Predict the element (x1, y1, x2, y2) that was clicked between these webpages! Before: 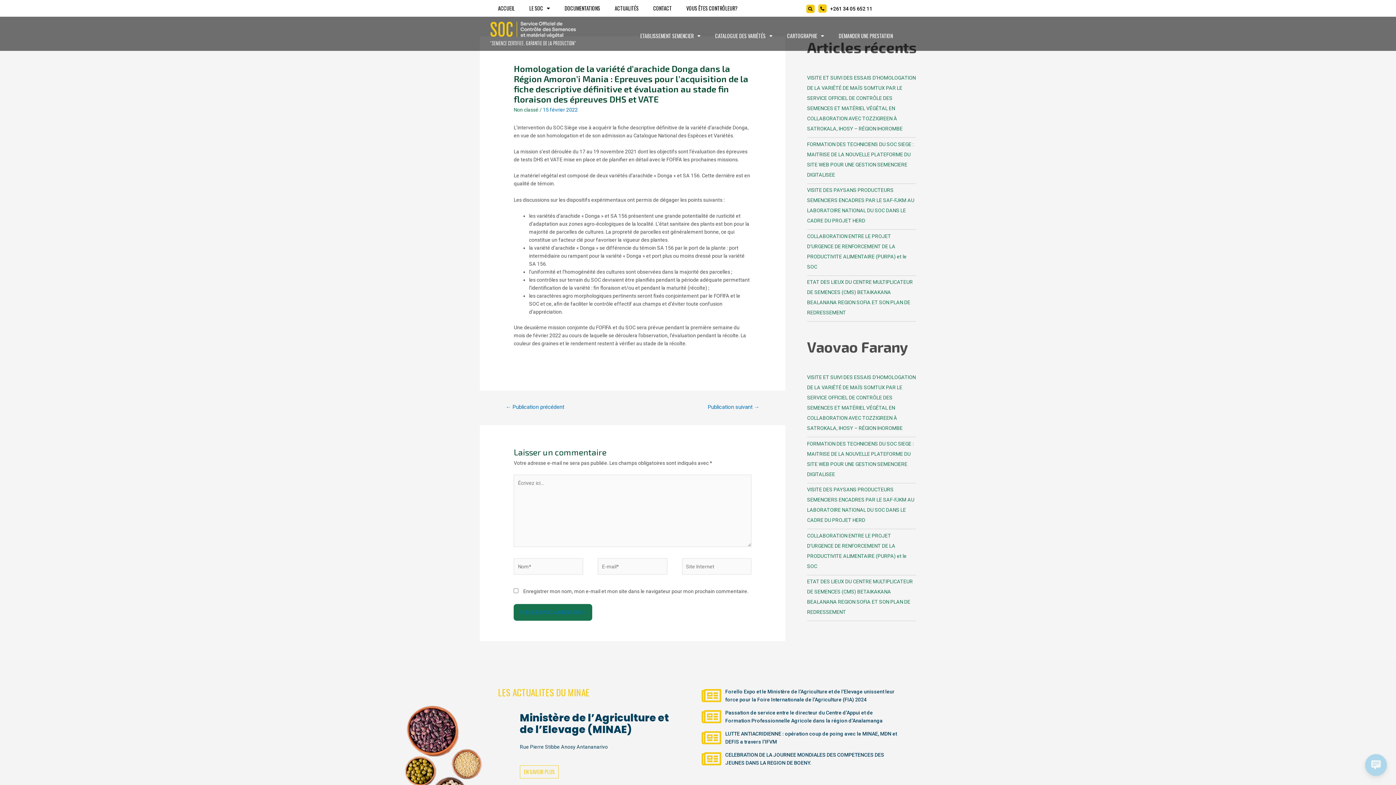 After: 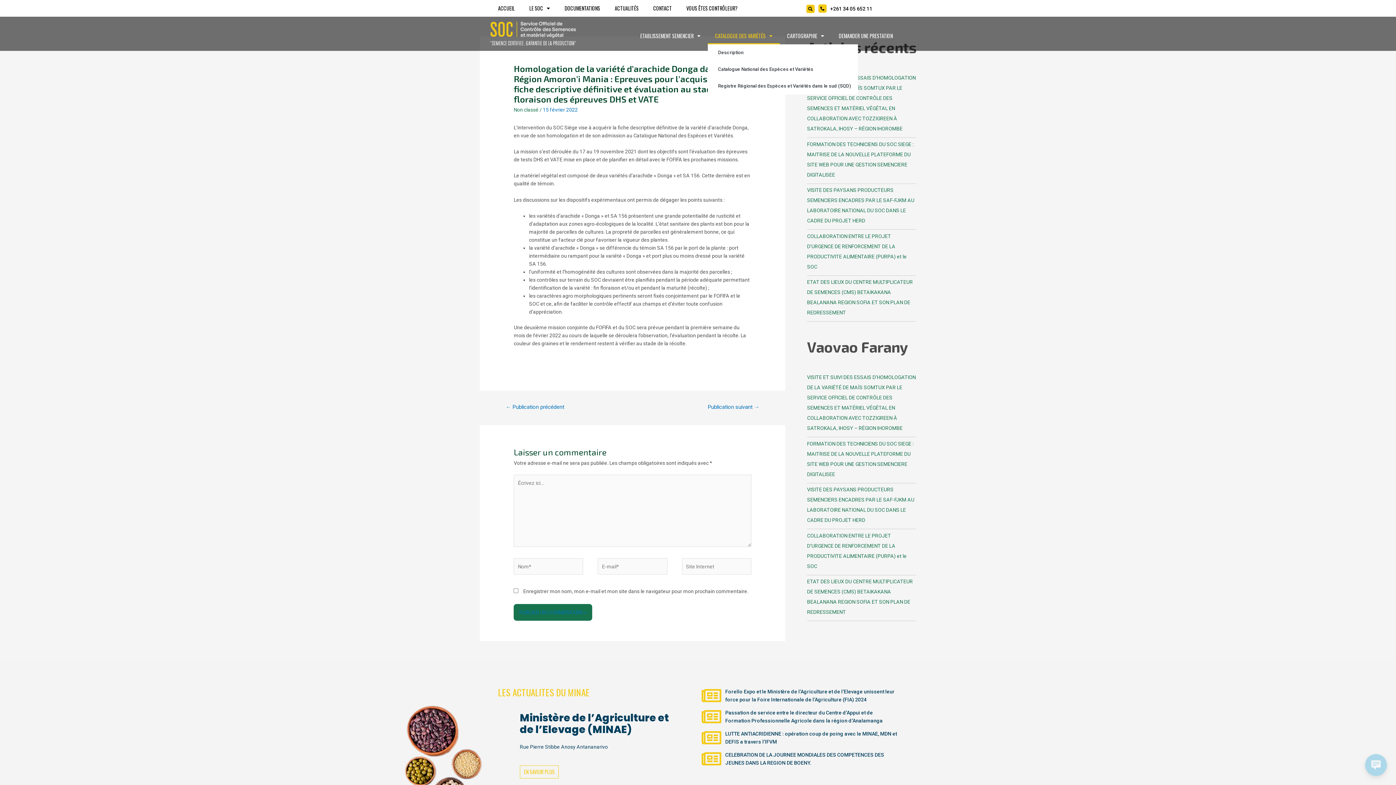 Action: bbox: (708, 27, 780, 44) label: CATALOGUE DES VARIÉTÉS